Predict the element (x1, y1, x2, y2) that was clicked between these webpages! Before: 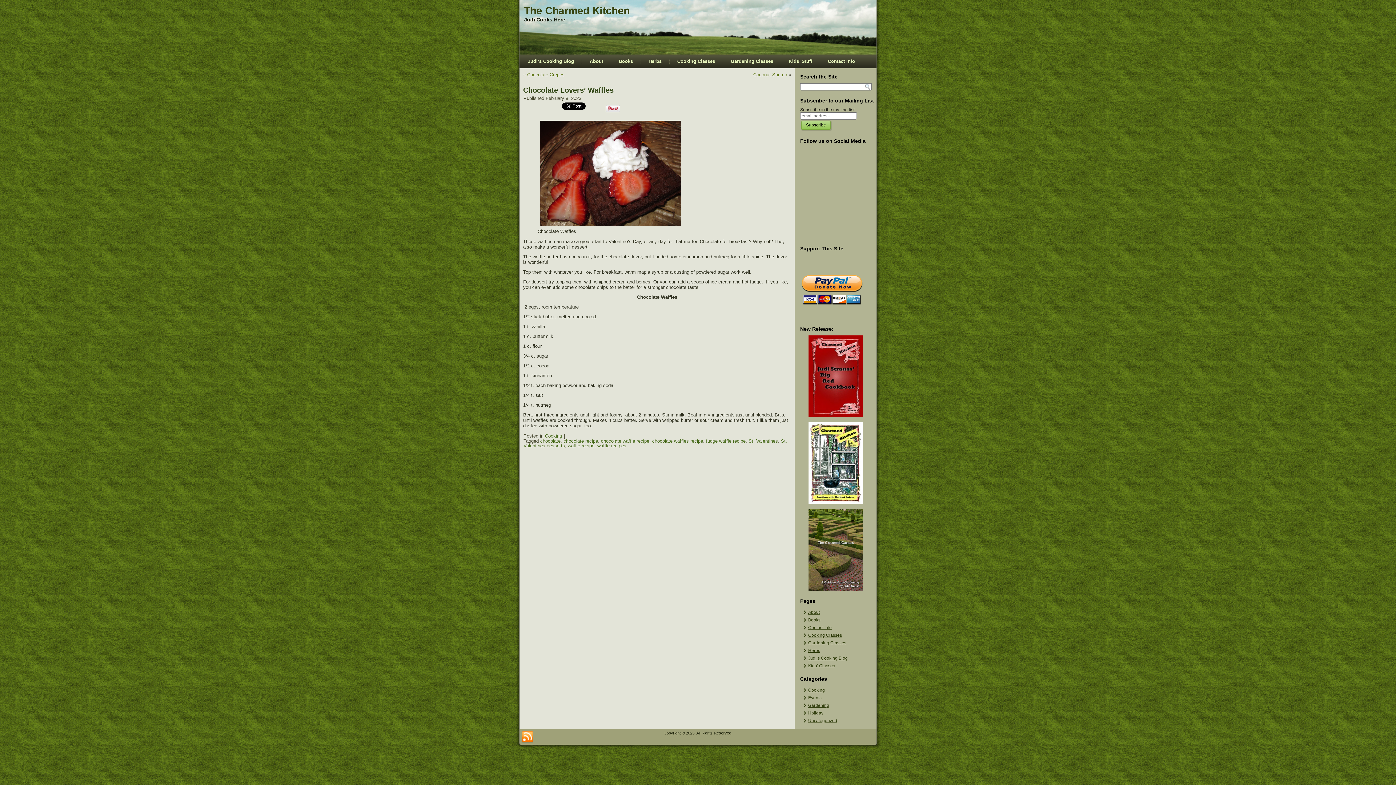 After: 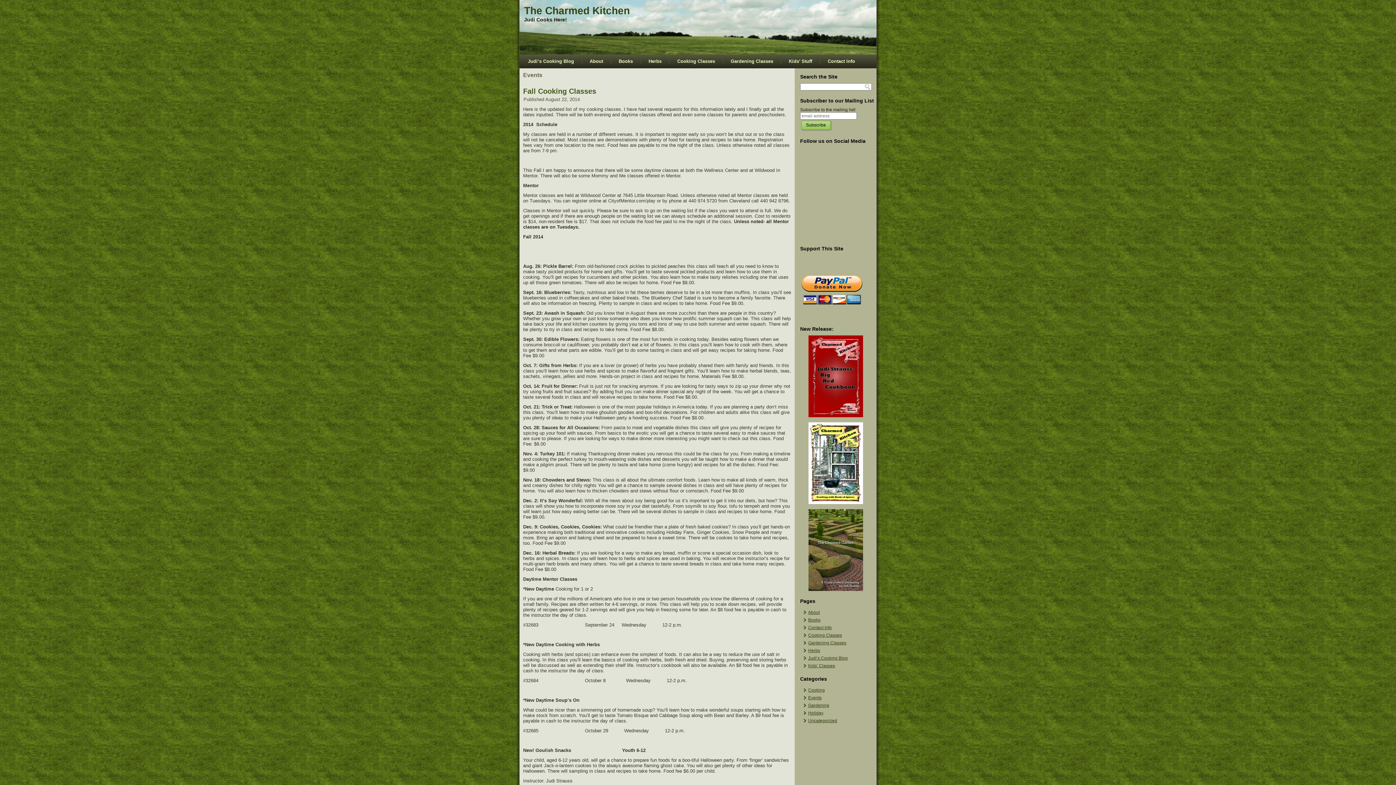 Action: label: Events bbox: (808, 695, 821, 700)